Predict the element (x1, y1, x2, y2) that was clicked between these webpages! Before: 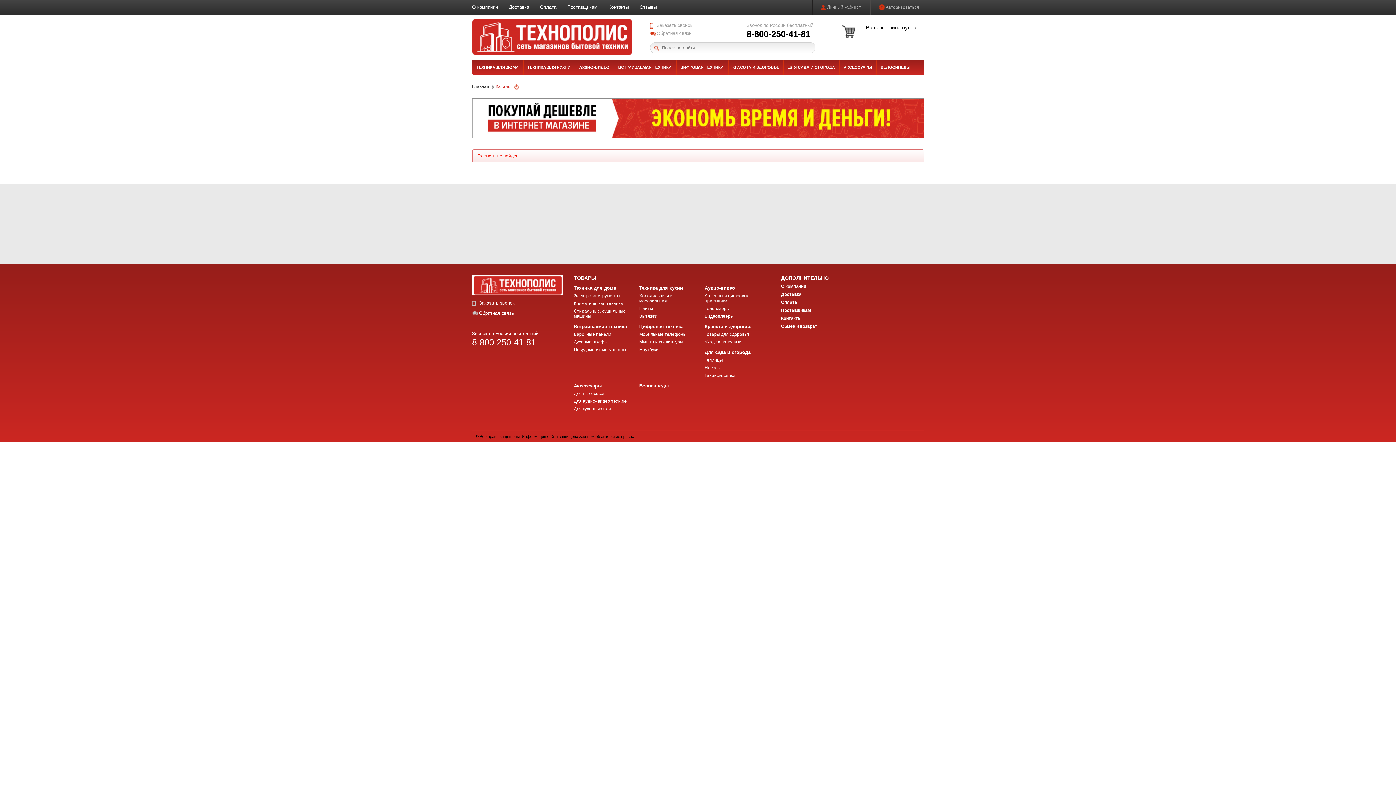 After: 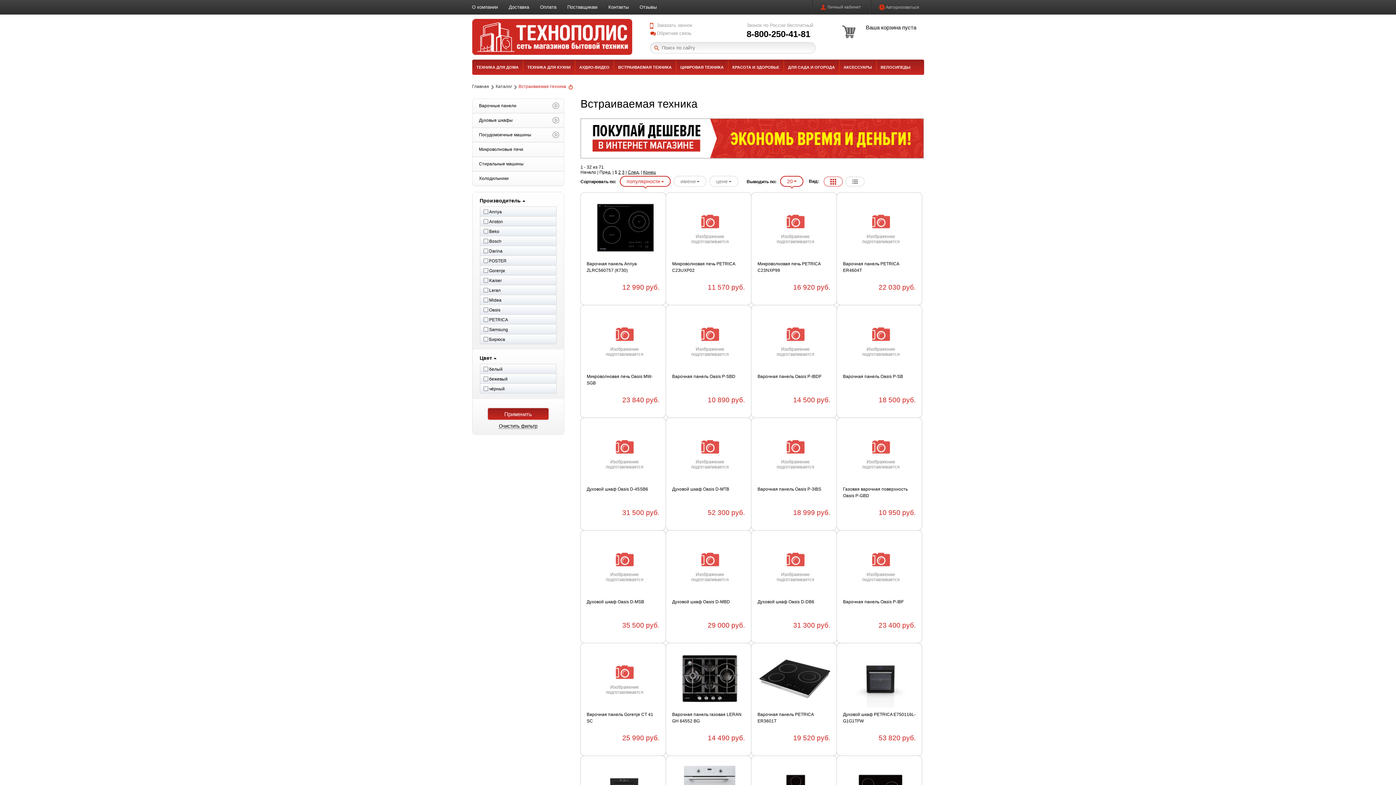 Action: label: Встраиваемая техника bbox: (574, 324, 627, 329)